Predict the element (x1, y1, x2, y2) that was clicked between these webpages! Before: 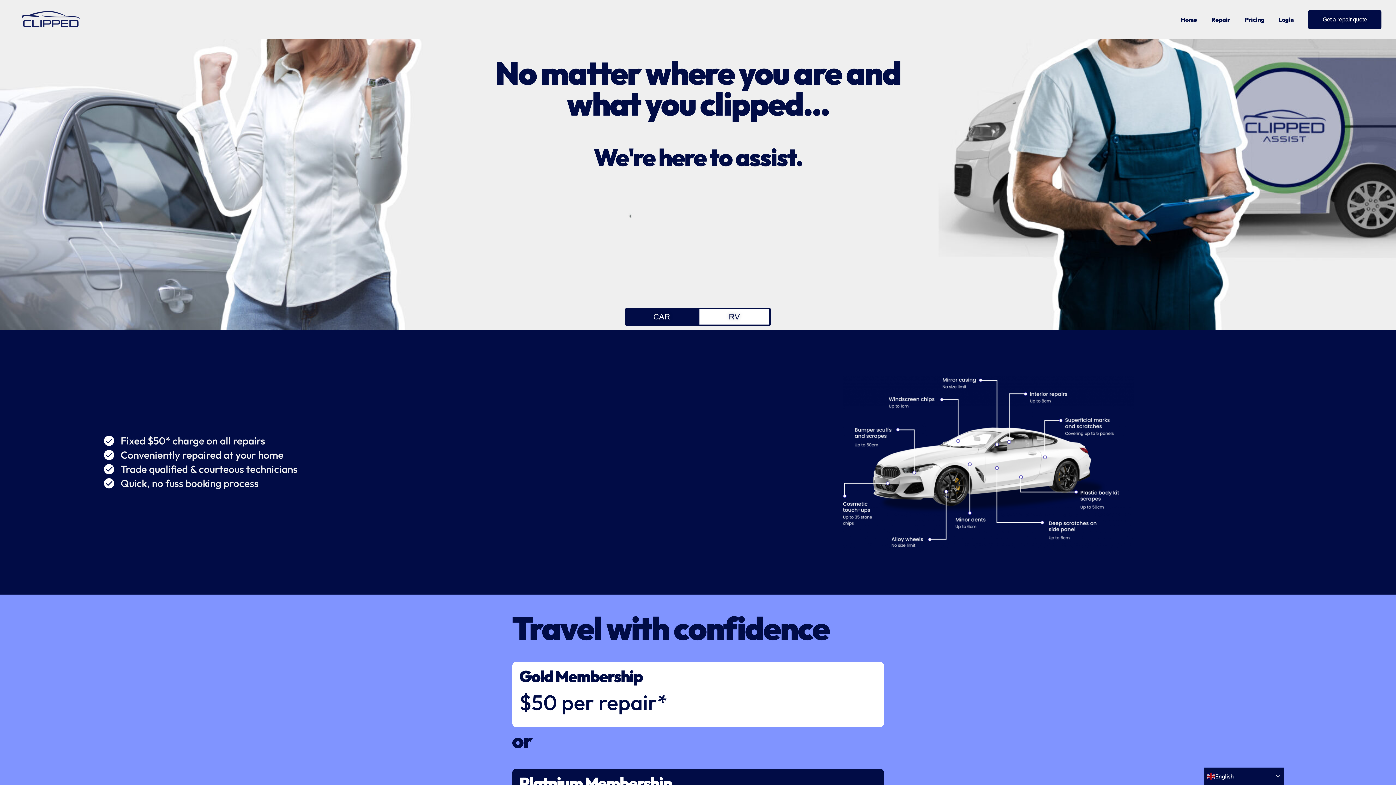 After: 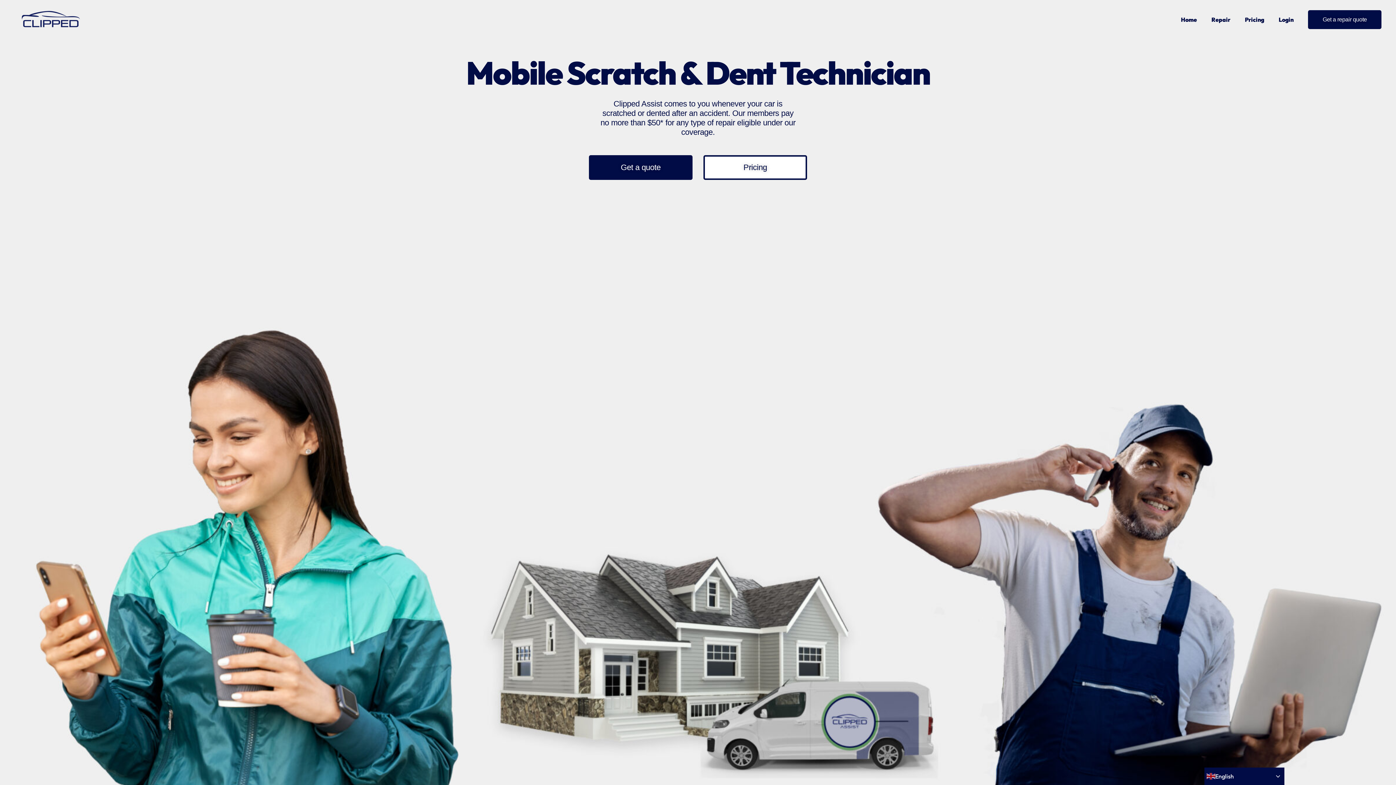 Action: bbox: (21, 10, 80, 28)